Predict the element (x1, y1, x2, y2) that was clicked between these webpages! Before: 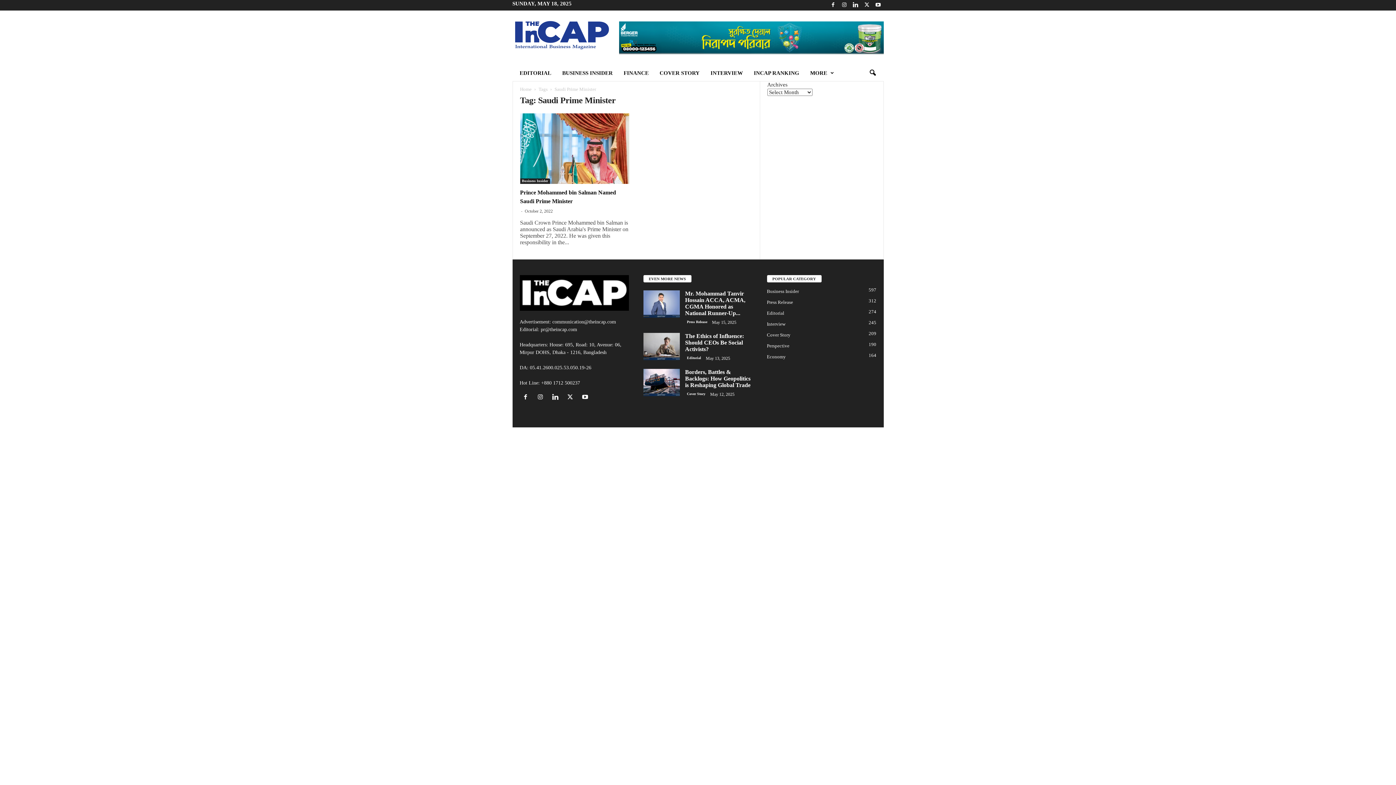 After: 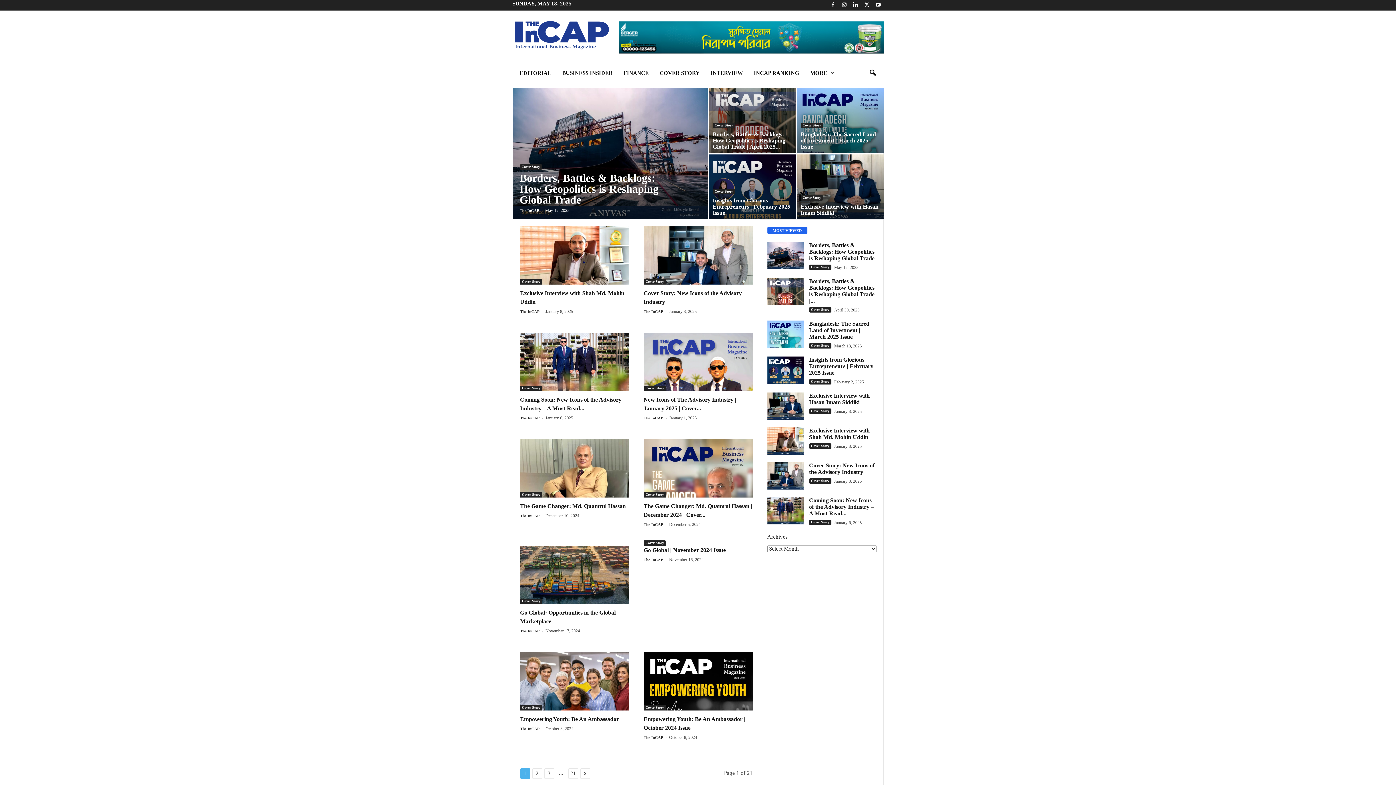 Action: label: Cover Story bbox: (685, 391, 707, 397)